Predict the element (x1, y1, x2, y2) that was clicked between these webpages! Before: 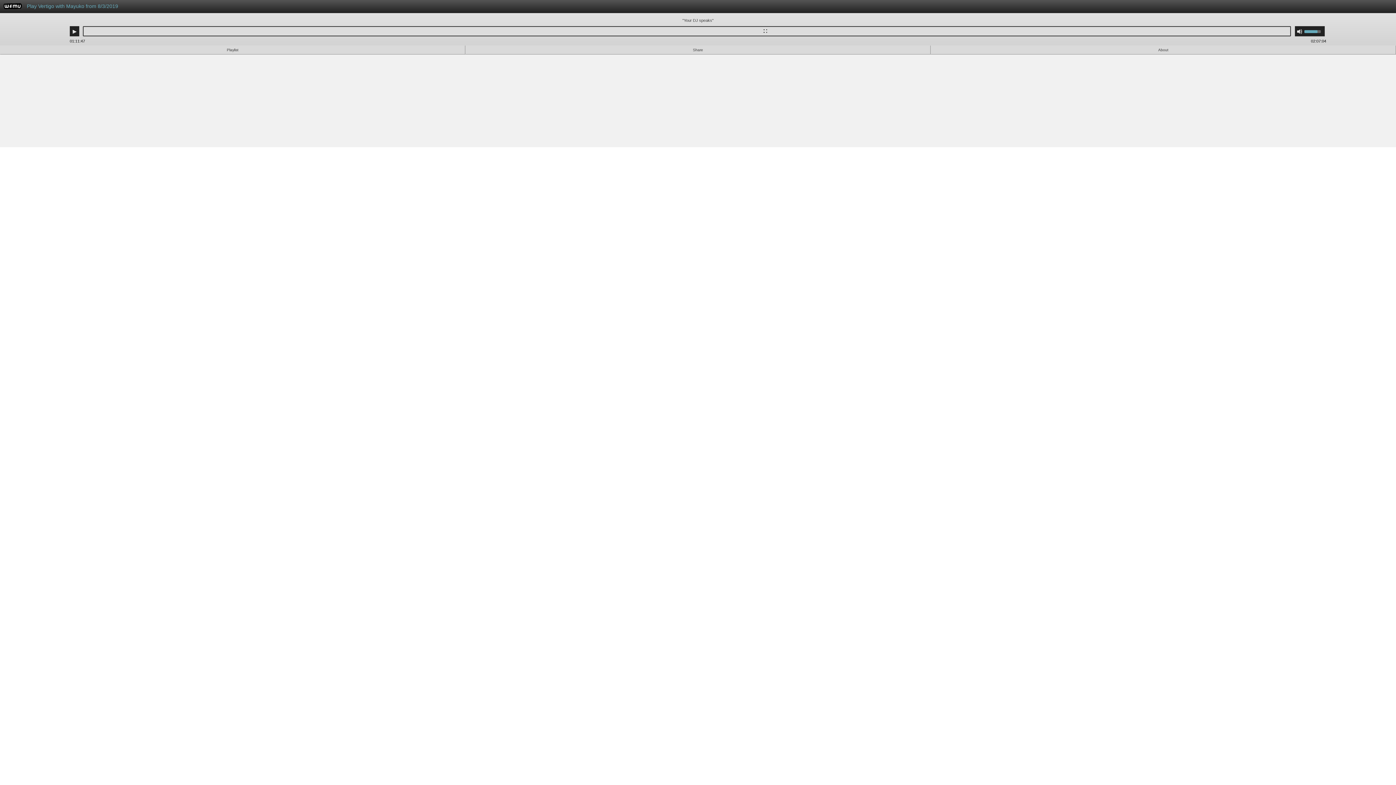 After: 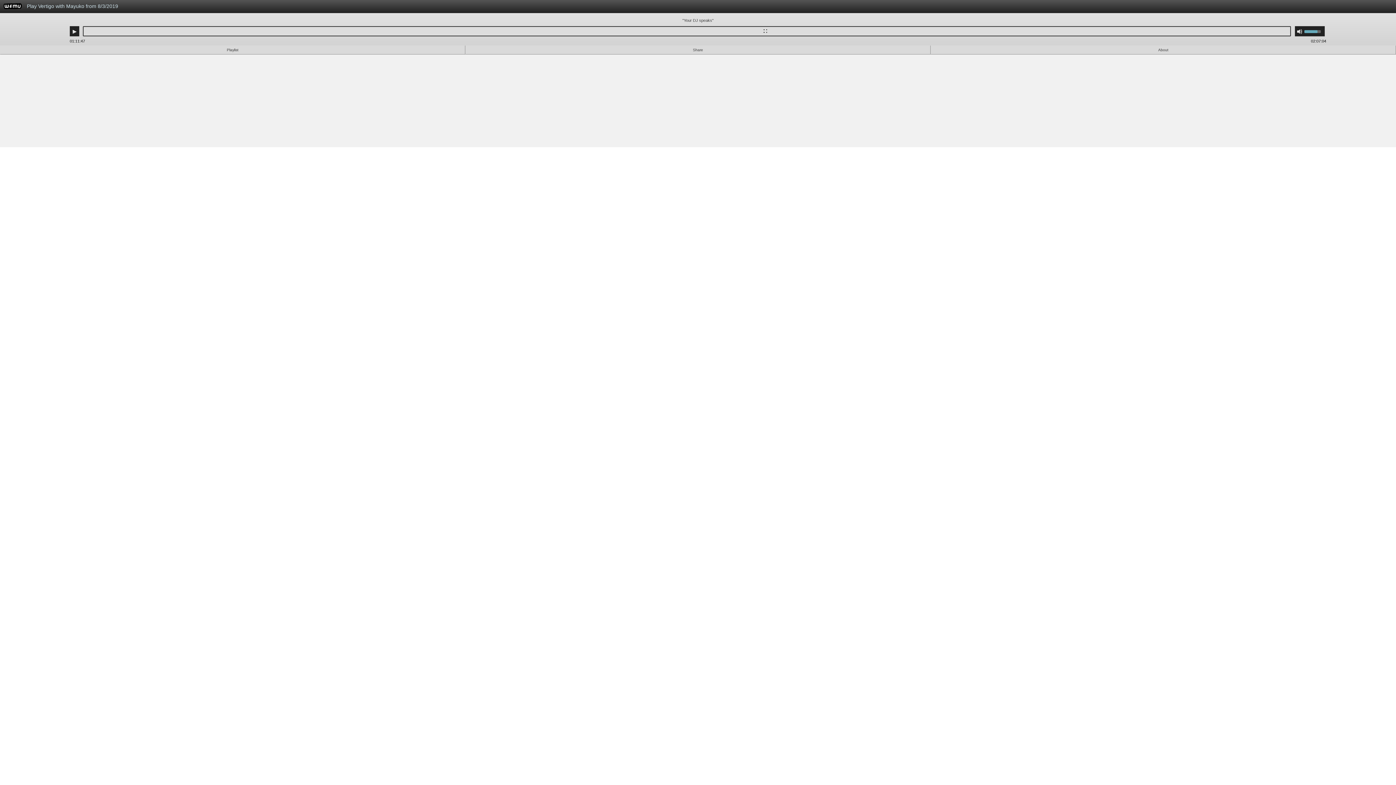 Action: bbox: (23, 0, 995, 16) label: Play Vertigo with Mayuko from 8/3/2019